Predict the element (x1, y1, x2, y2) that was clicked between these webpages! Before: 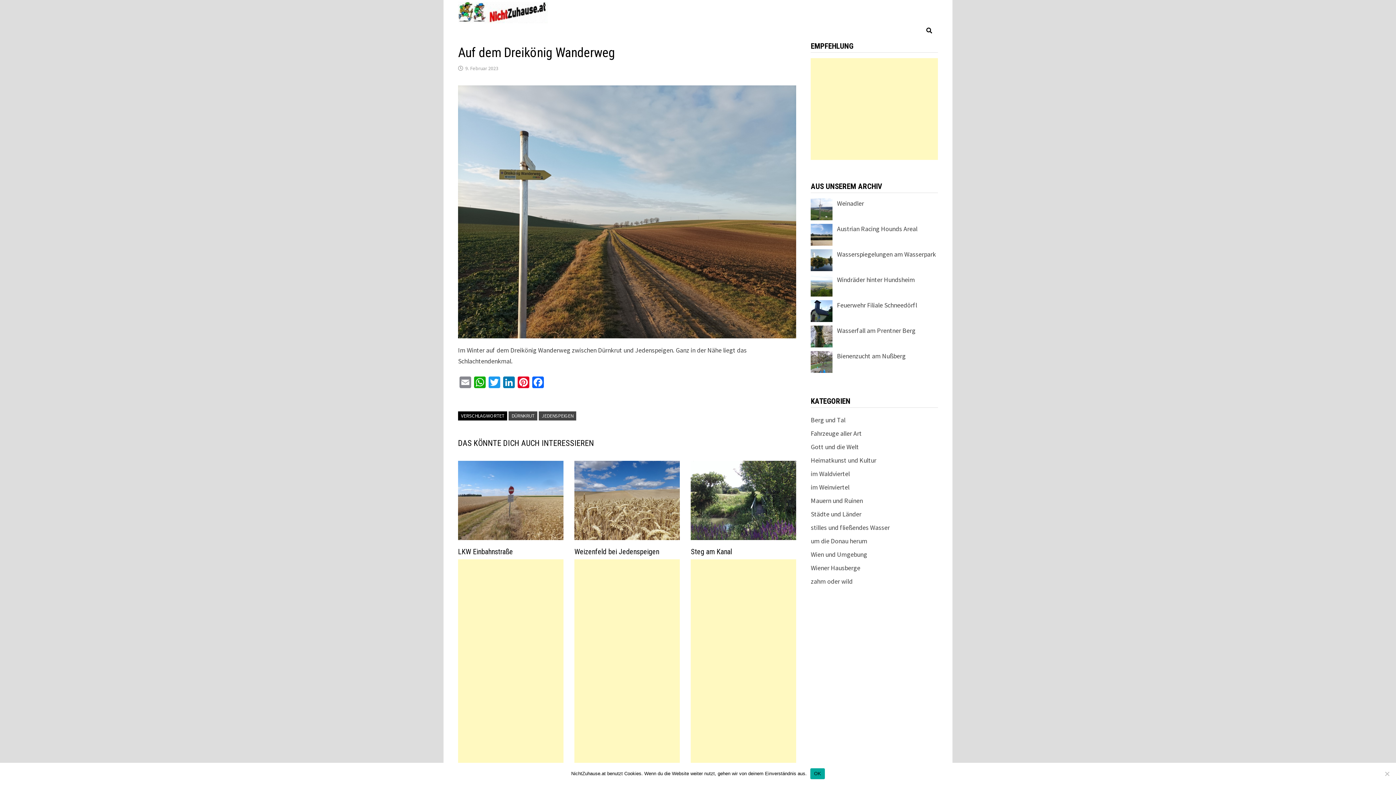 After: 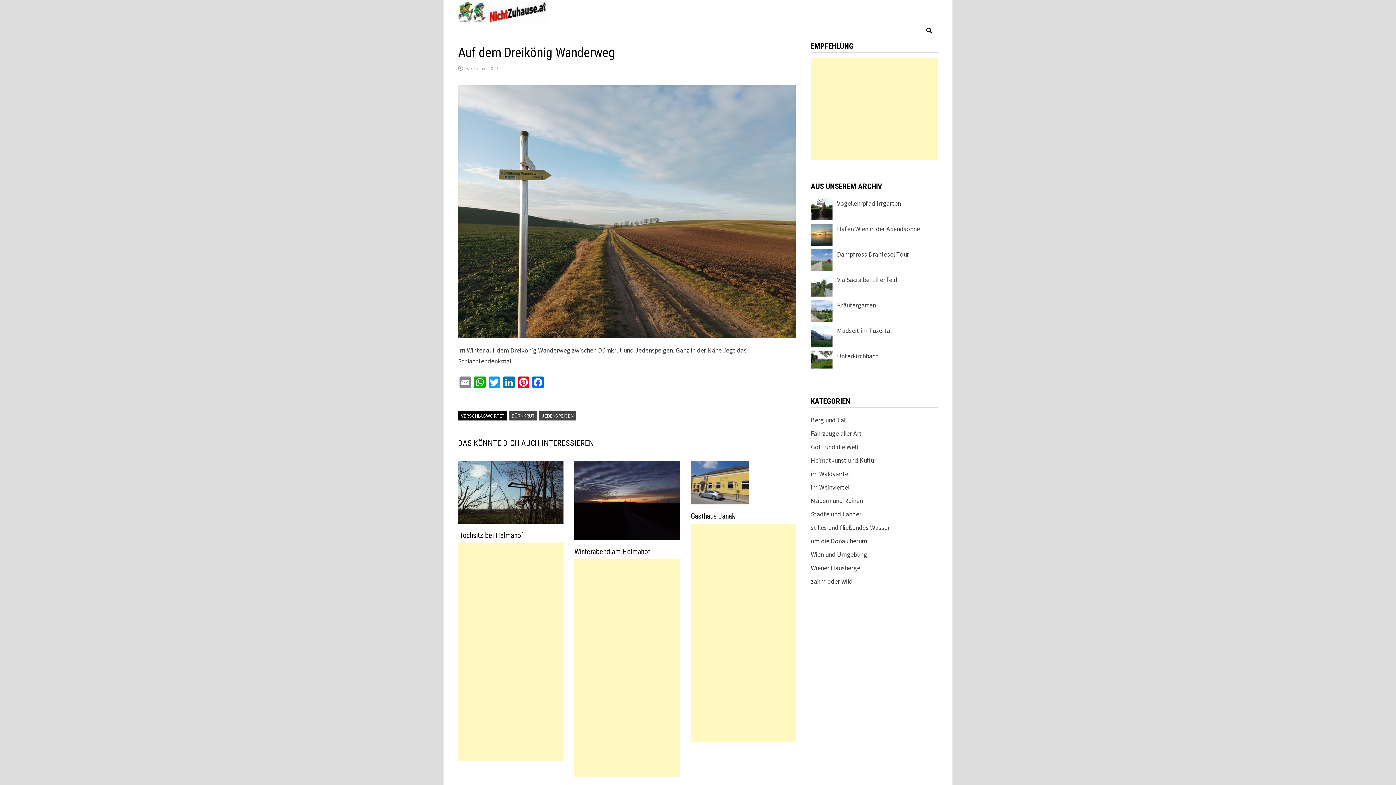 Action: label: 9. Februar 2023 bbox: (465, 65, 498, 71)